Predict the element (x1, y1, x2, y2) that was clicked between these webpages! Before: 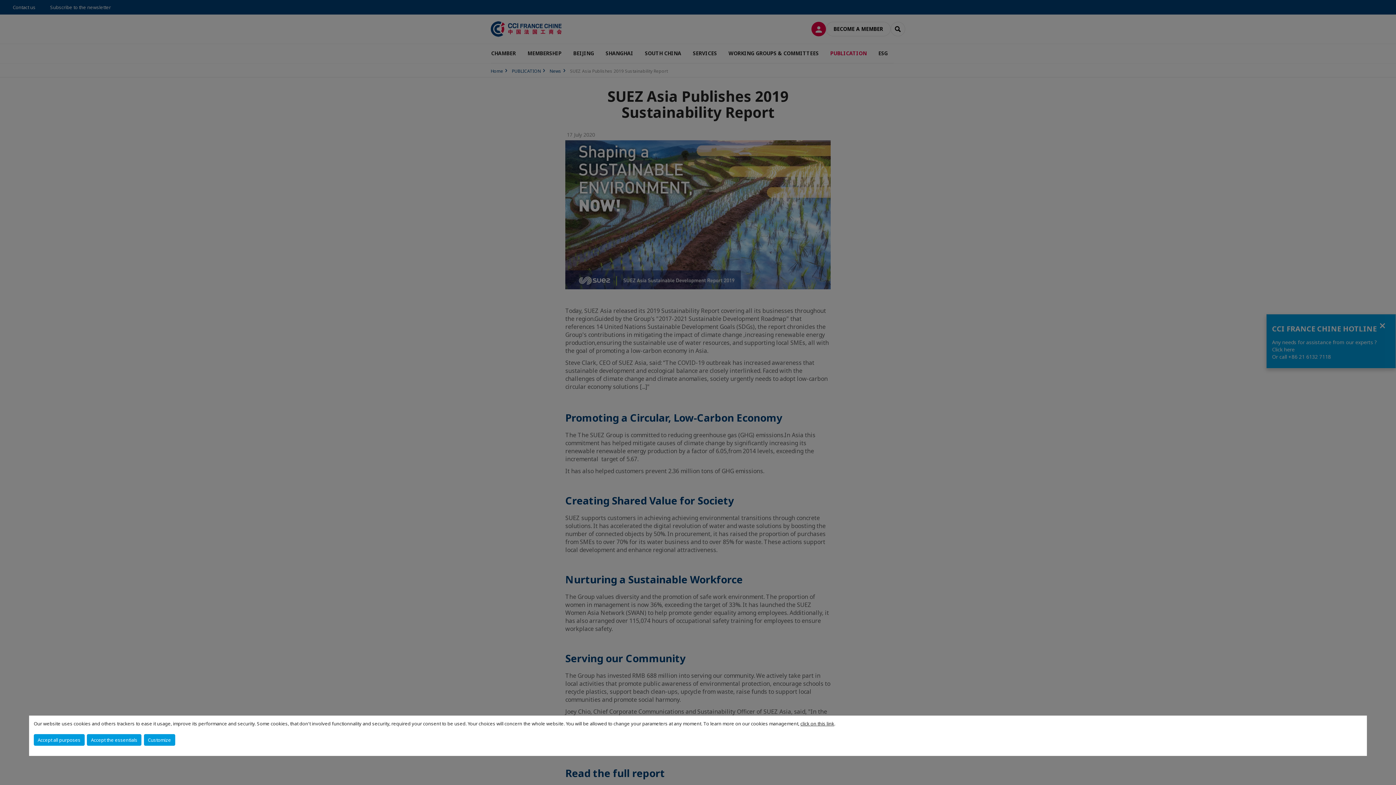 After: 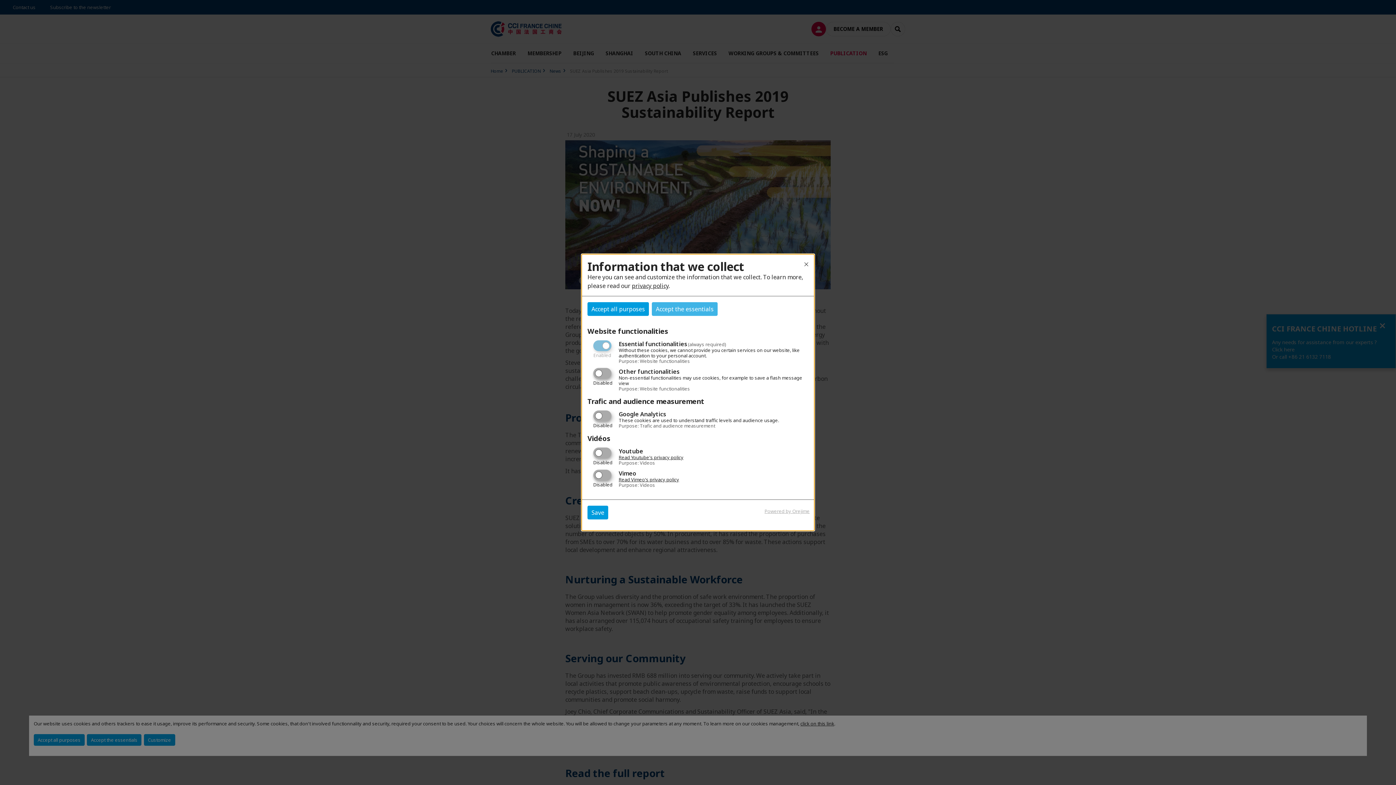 Action: bbox: (143, 734, 175, 746) label: Customize